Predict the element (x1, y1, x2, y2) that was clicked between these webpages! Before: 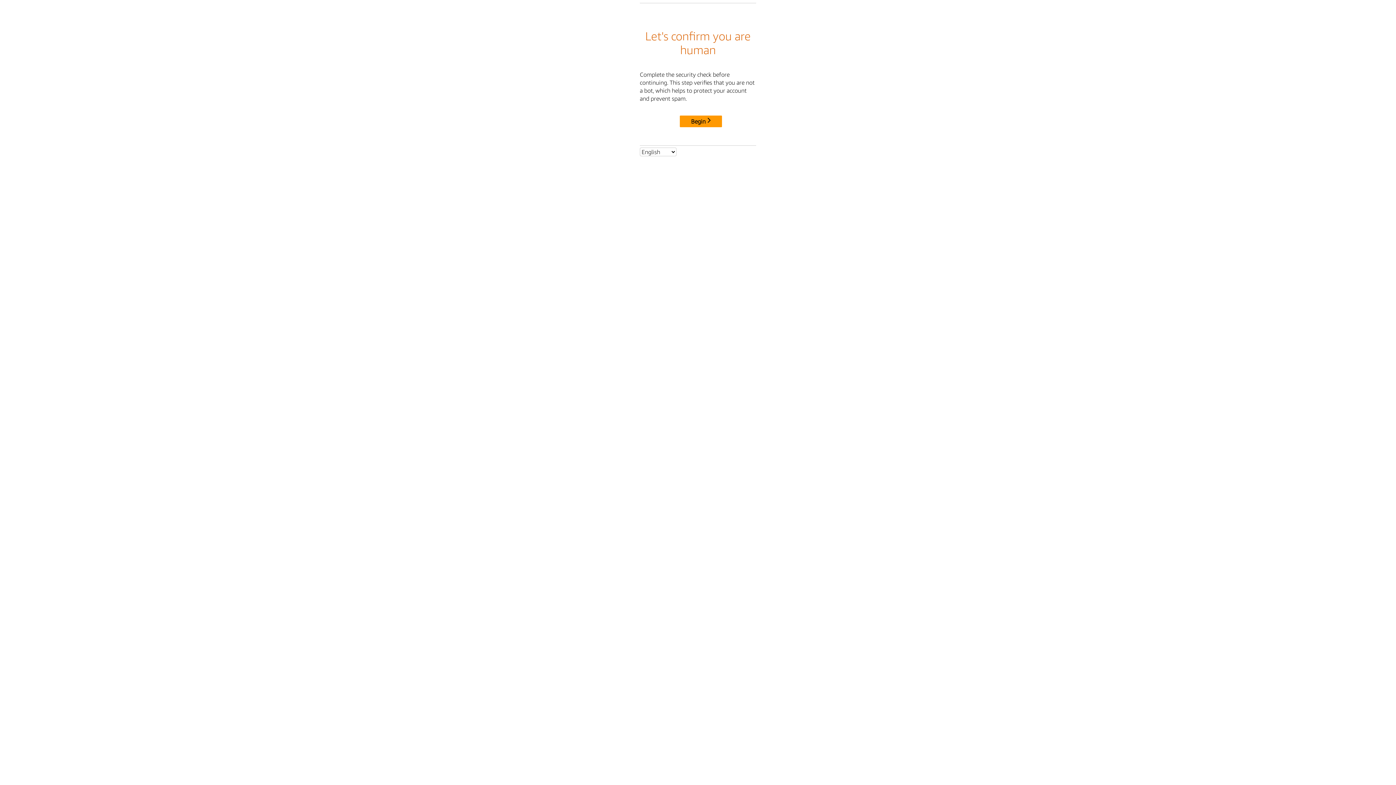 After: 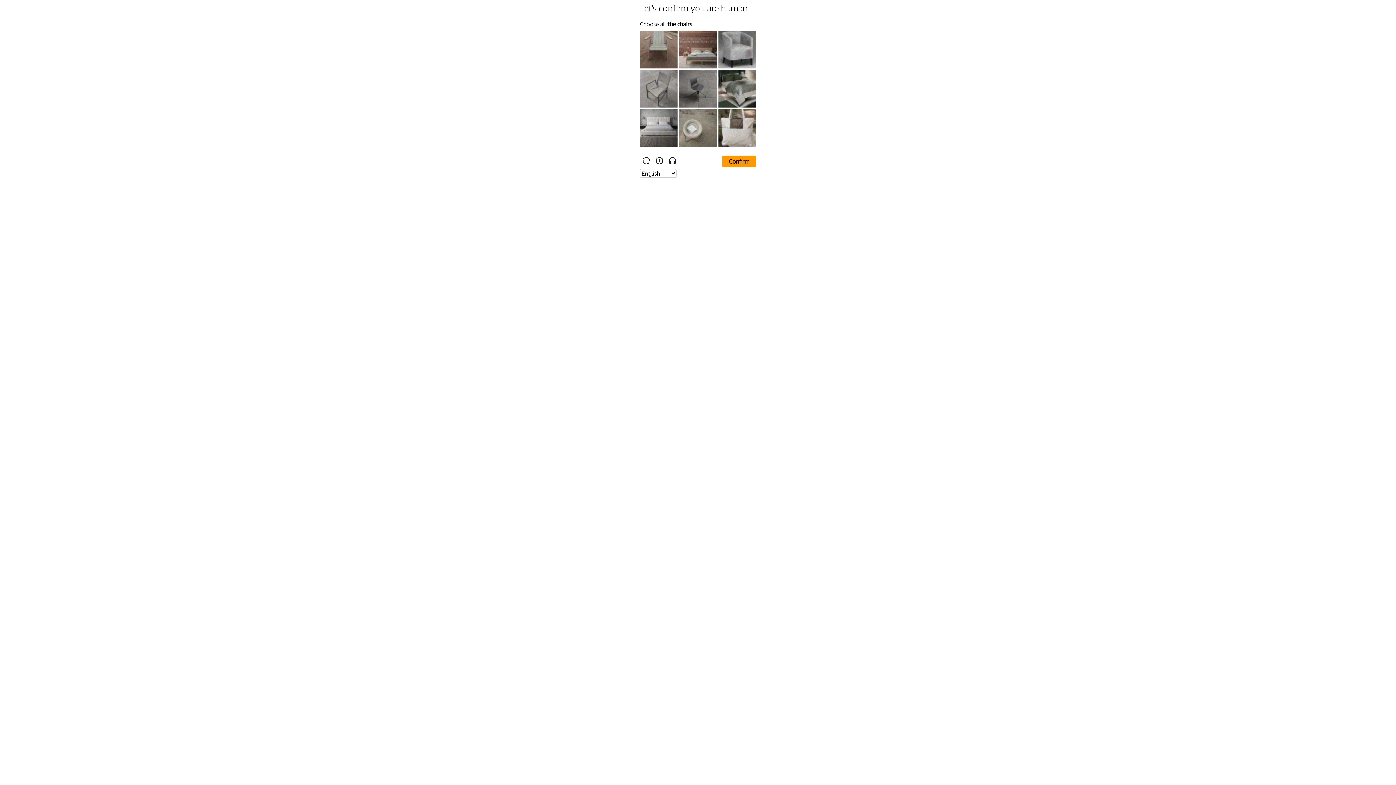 Action: label: Begin bbox: (680, 115, 722, 127)